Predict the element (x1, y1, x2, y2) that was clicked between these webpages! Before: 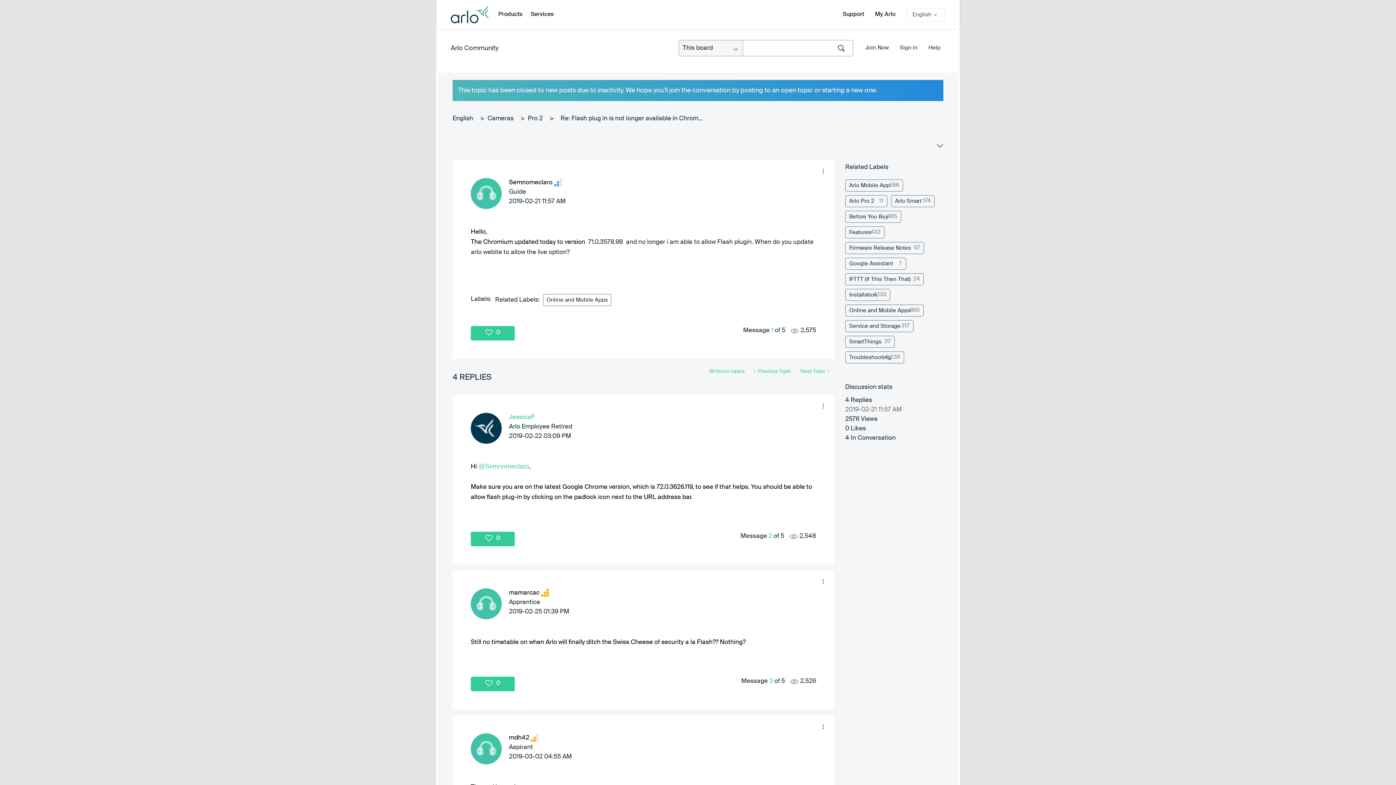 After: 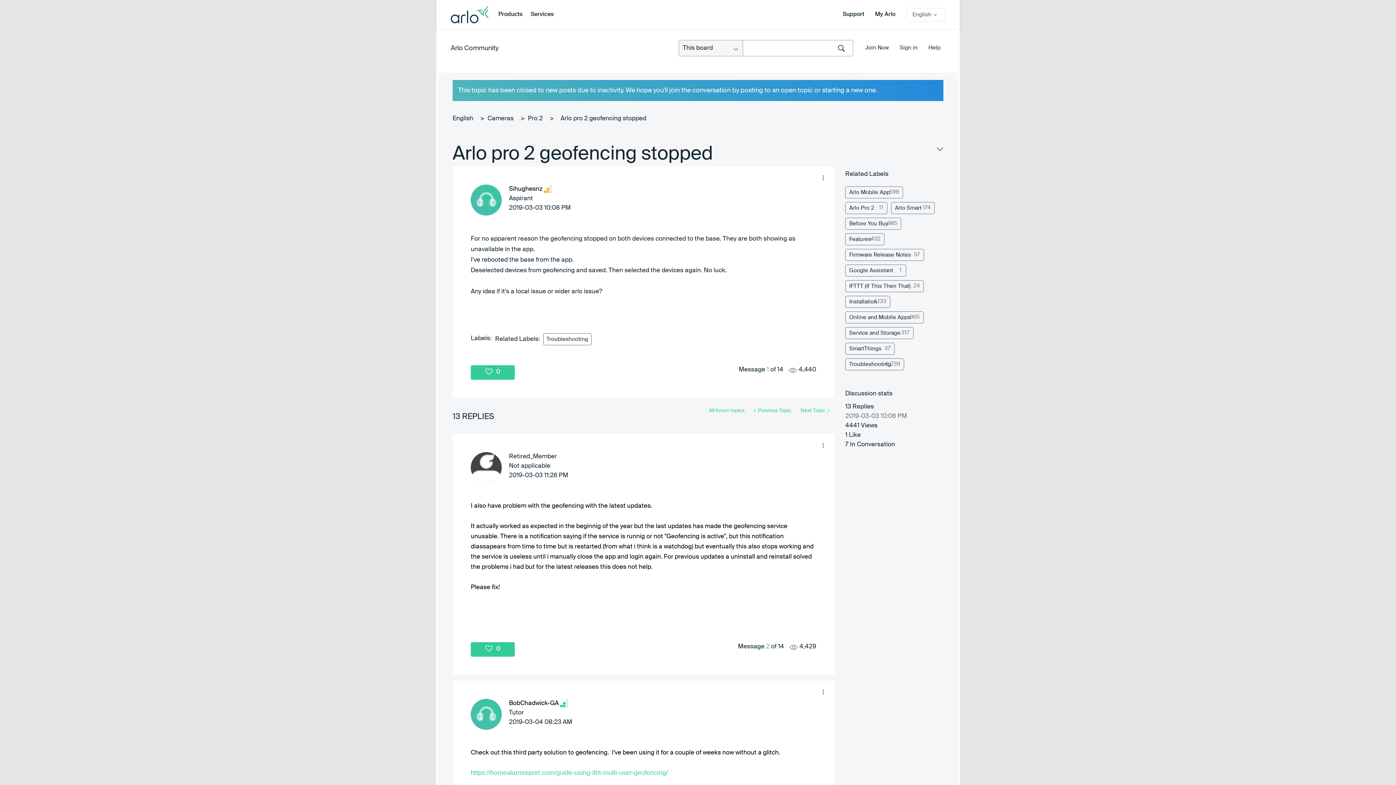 Action: label: Next Topic  bbox: (796, 364, 834, 378)